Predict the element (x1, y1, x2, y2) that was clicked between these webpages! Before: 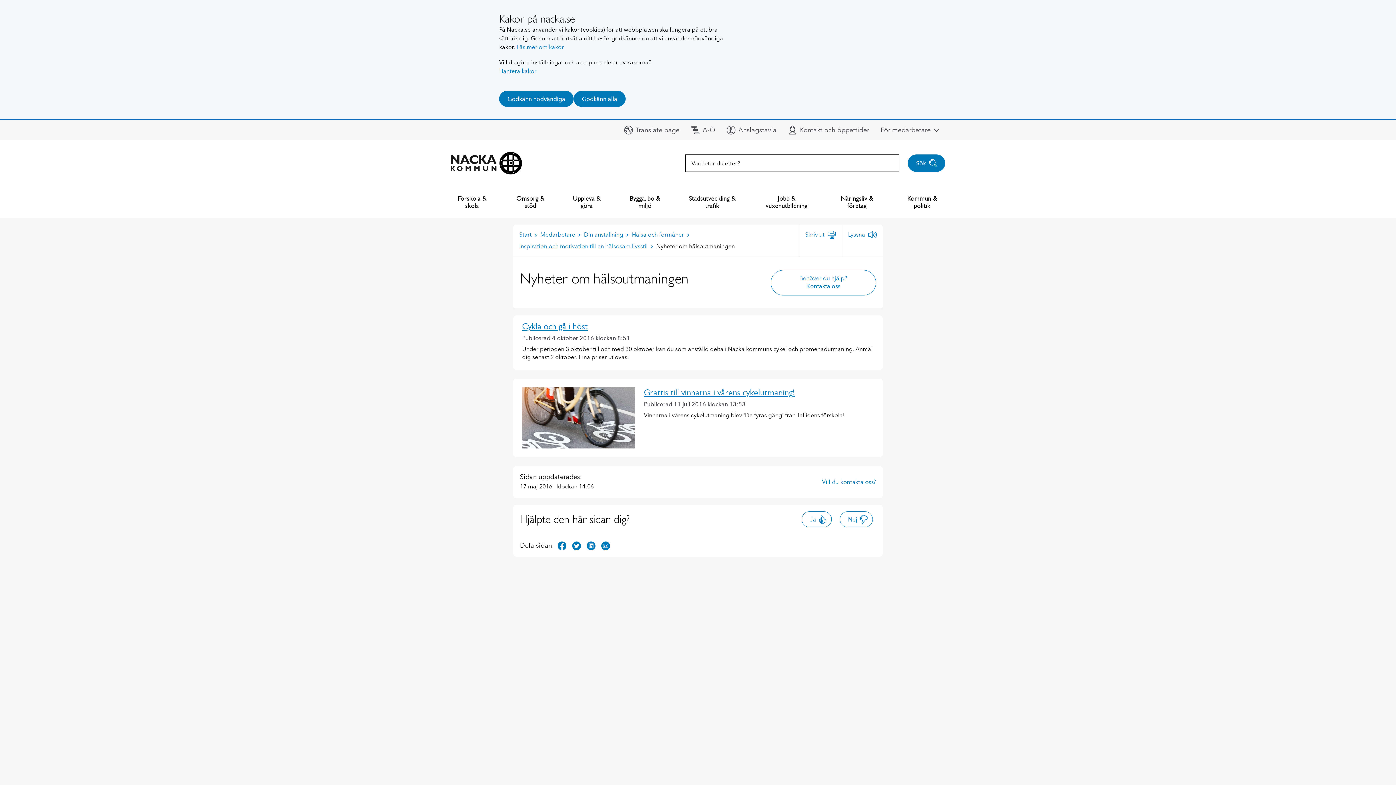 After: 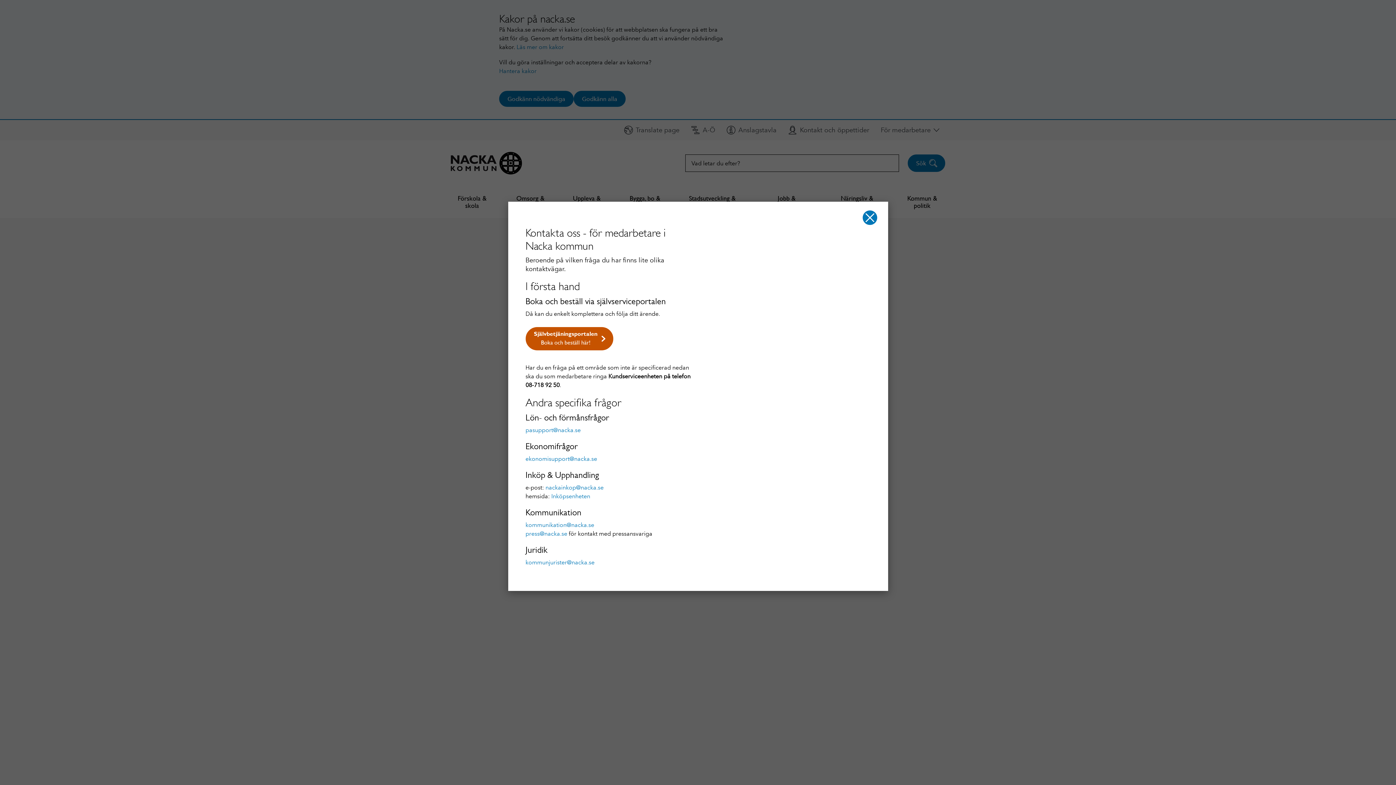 Action: bbox: (770, 270, 876, 295) label: Behöver du hjälp?
Kontakta oss